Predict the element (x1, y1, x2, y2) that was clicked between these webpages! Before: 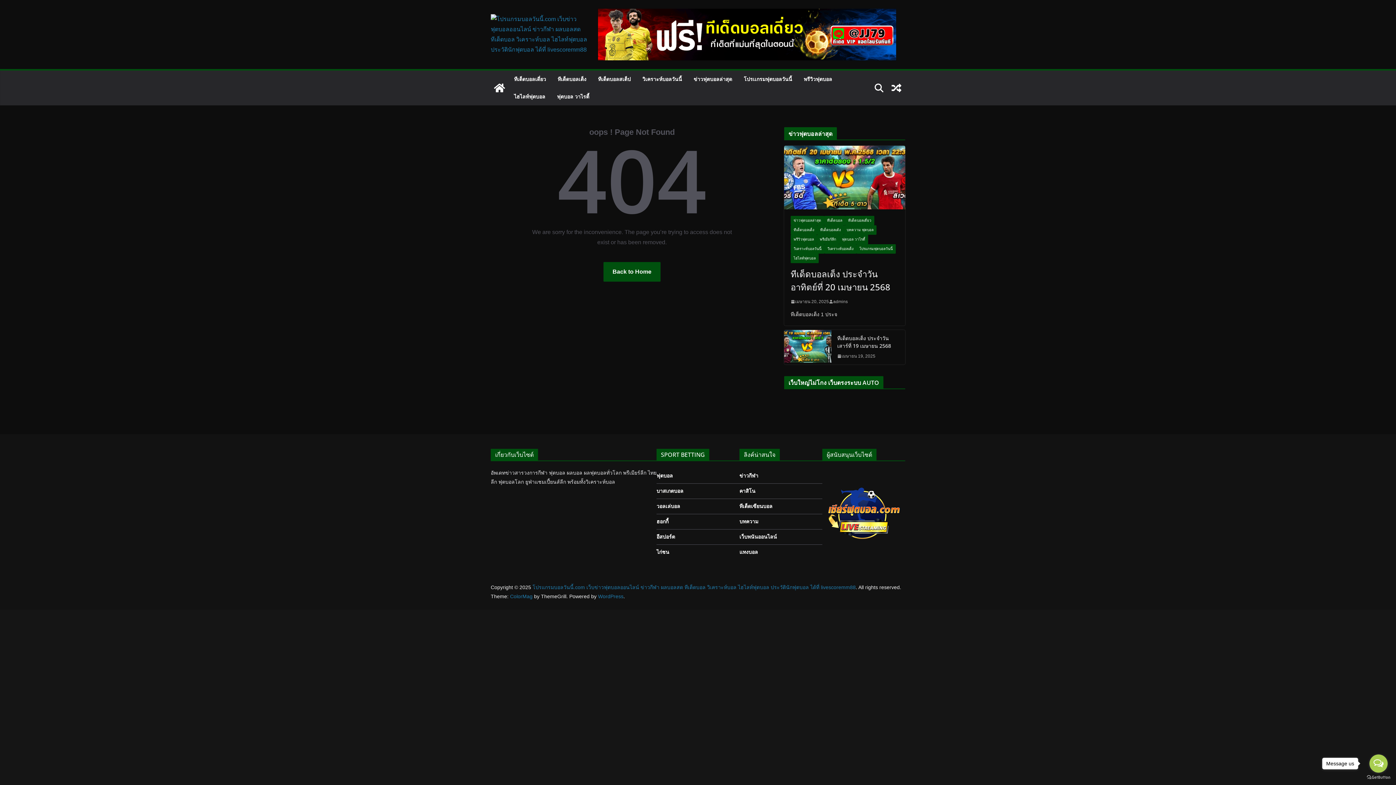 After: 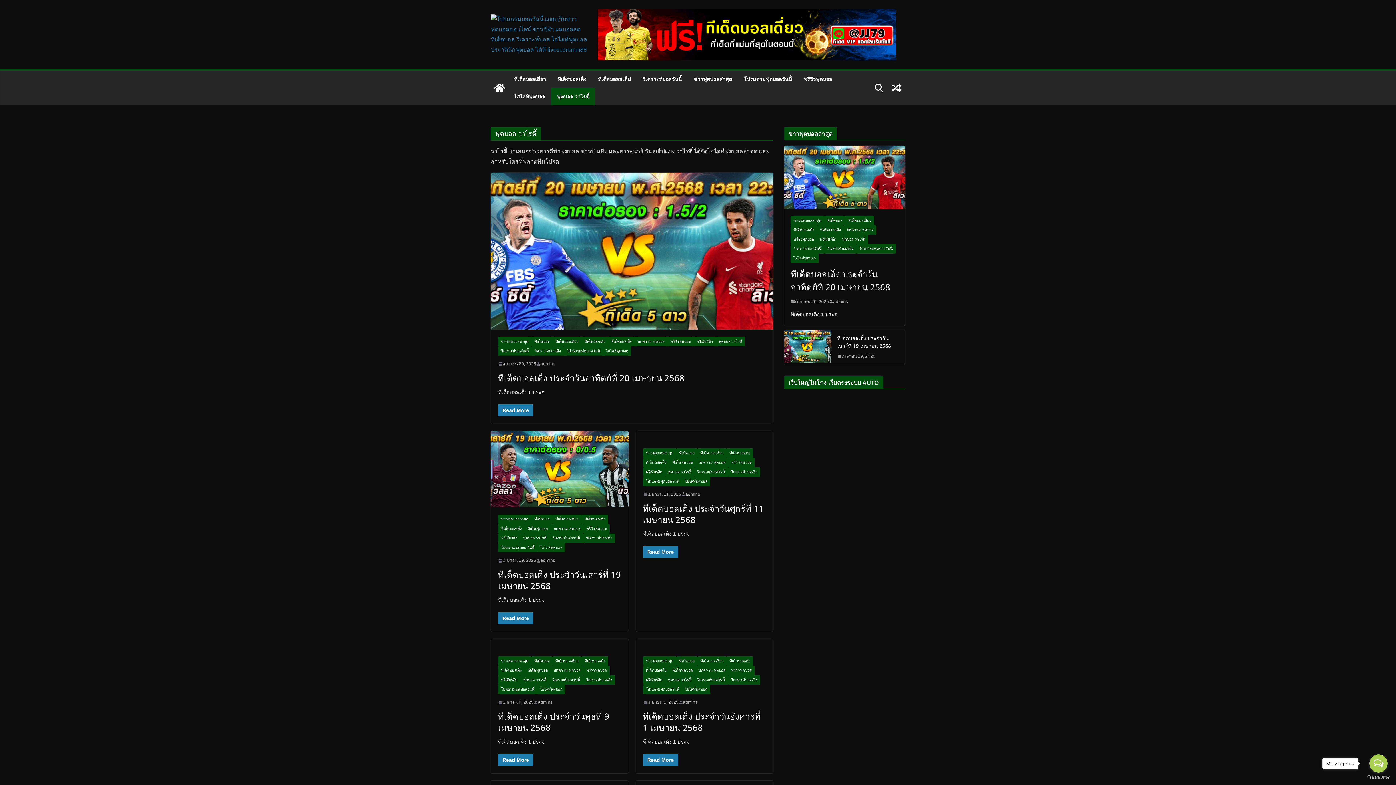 Action: label: ฟุตบอล วาไรตี้ bbox: (557, 91, 589, 101)